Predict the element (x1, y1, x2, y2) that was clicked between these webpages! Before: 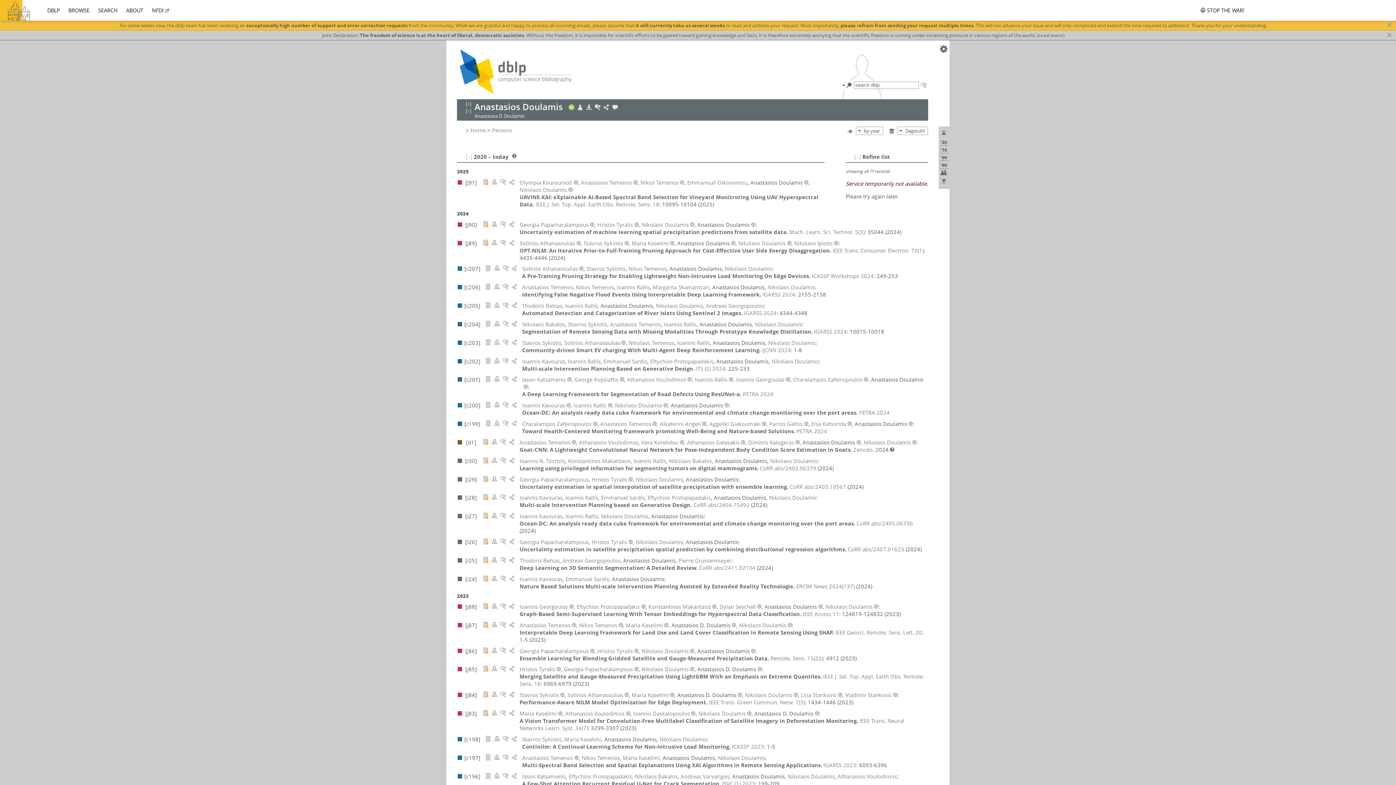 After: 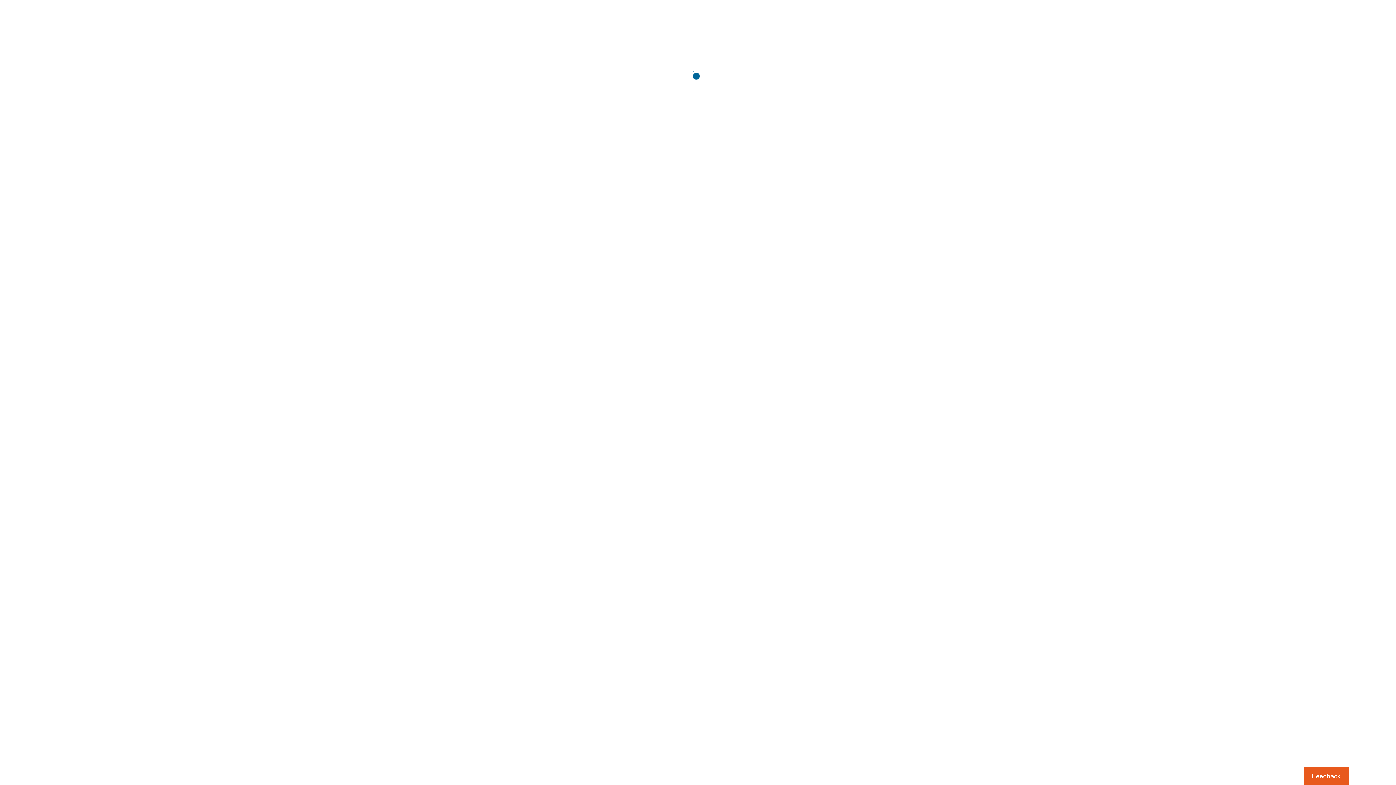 Action: bbox: (482, 180, 489, 187)